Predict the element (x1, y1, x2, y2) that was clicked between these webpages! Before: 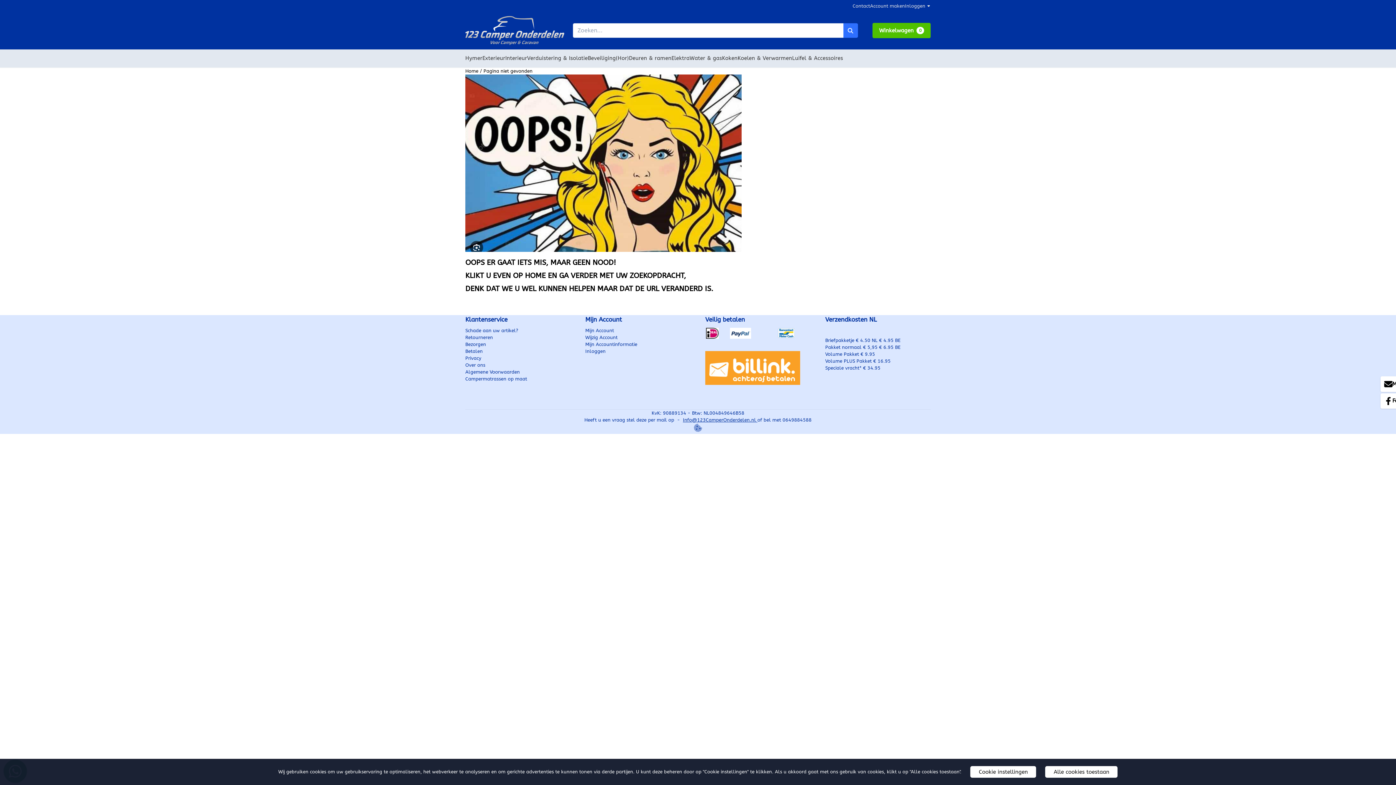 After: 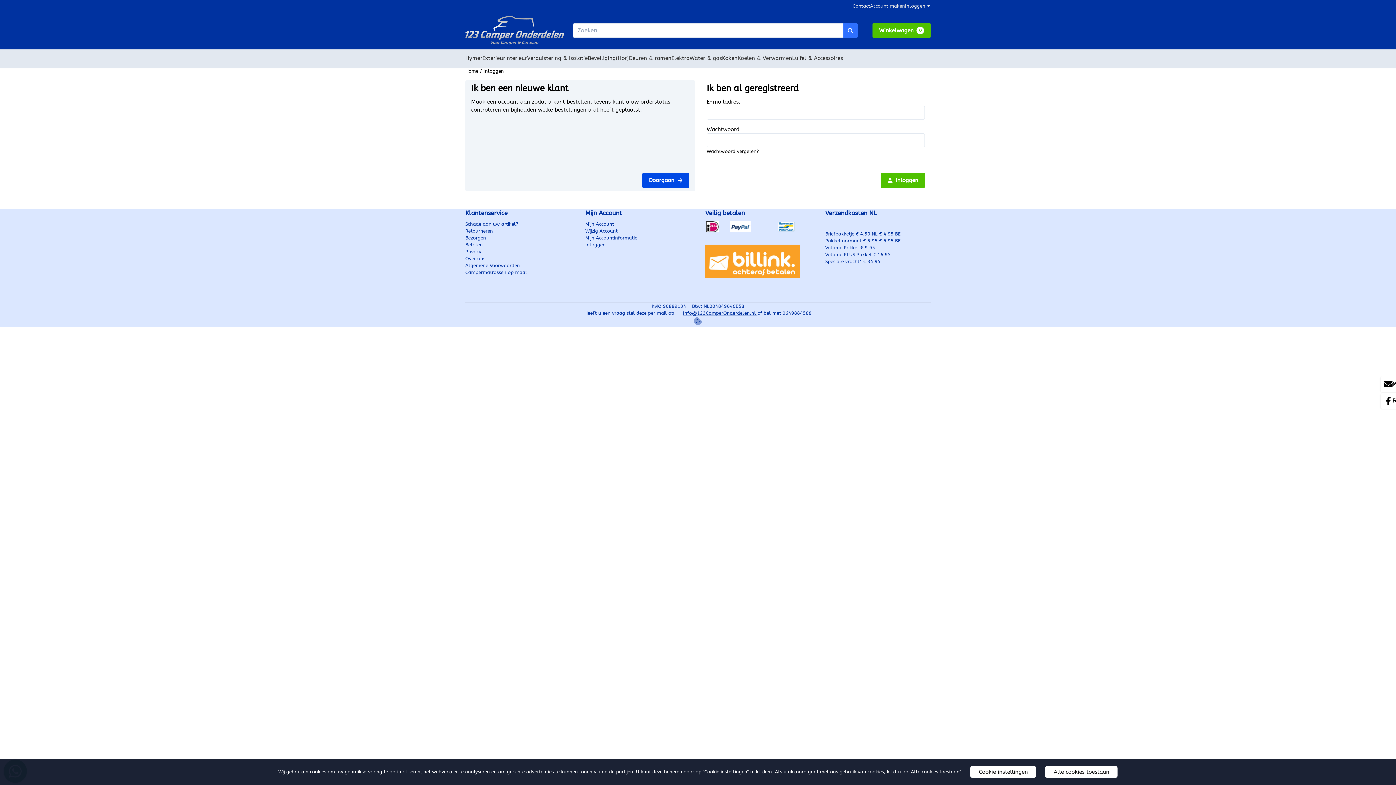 Action: label: Mijn Accountinformatie bbox: (585, 341, 637, 348)